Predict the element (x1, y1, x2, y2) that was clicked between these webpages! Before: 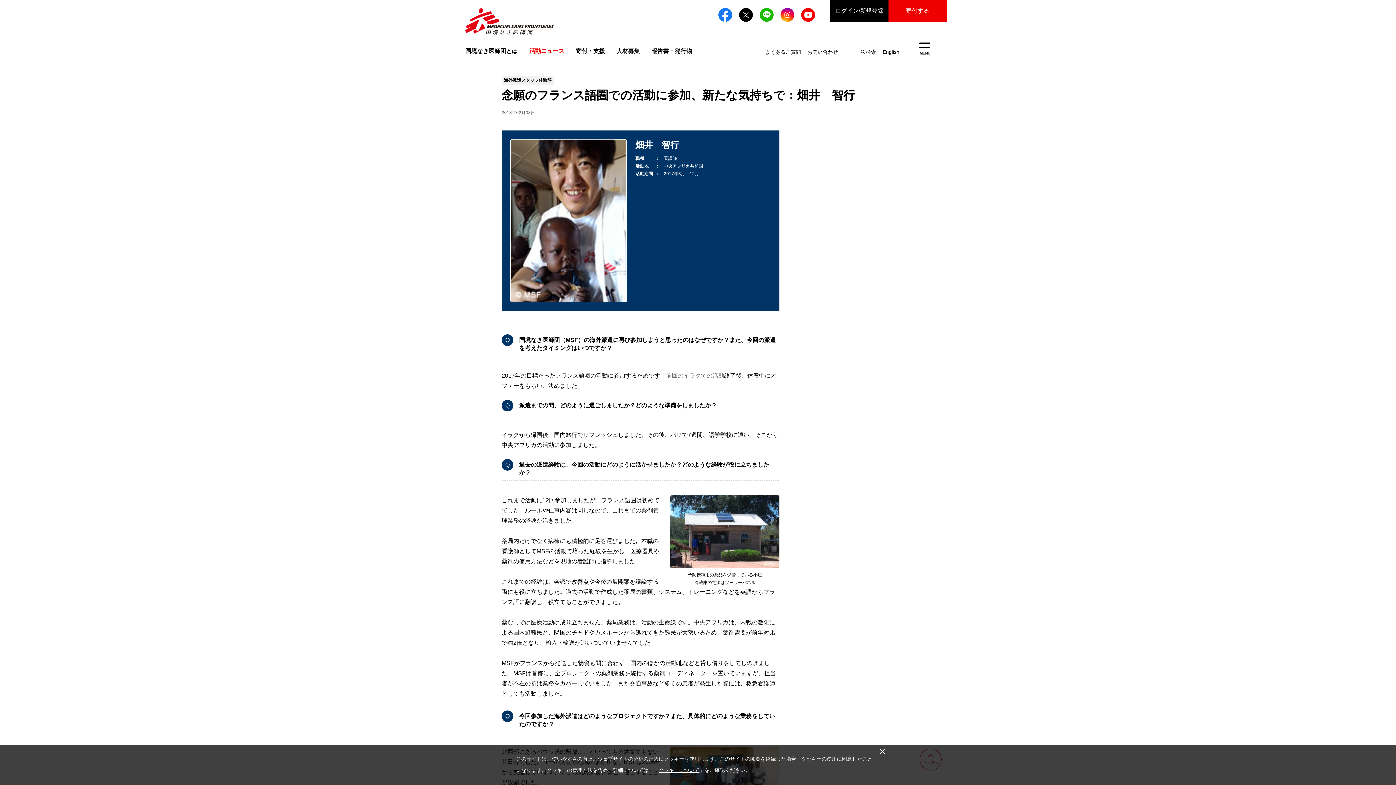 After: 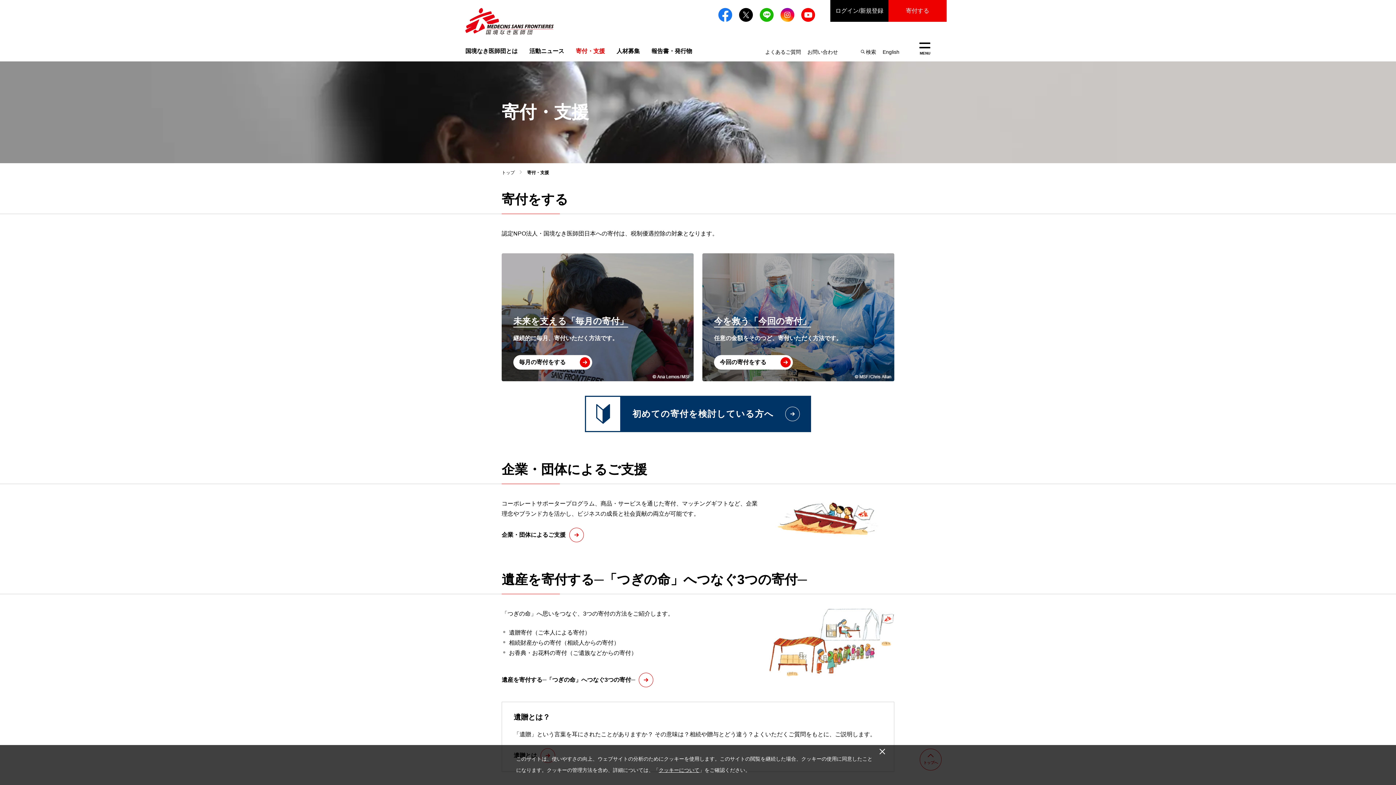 Action: label: 寄付・支援 bbox: (570, 46, 610, 61)